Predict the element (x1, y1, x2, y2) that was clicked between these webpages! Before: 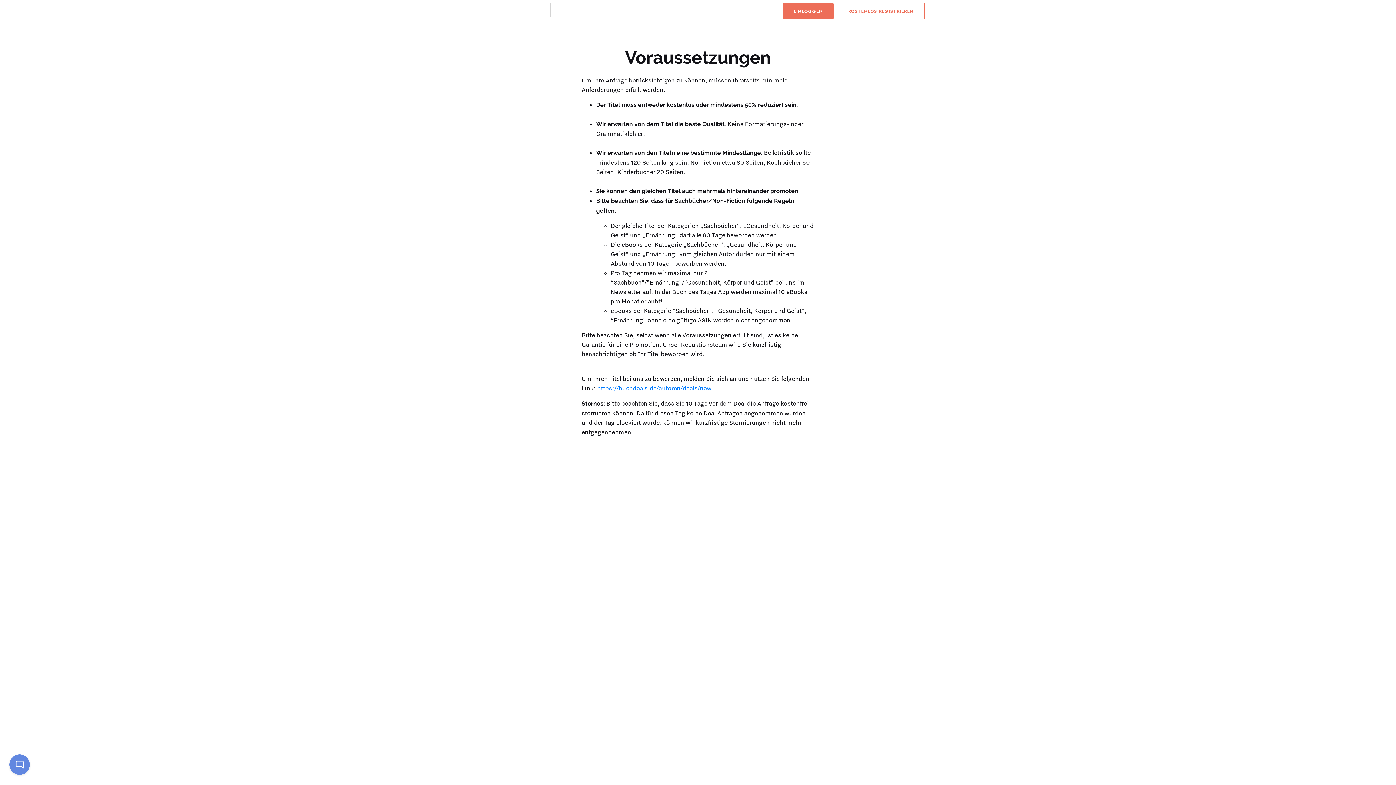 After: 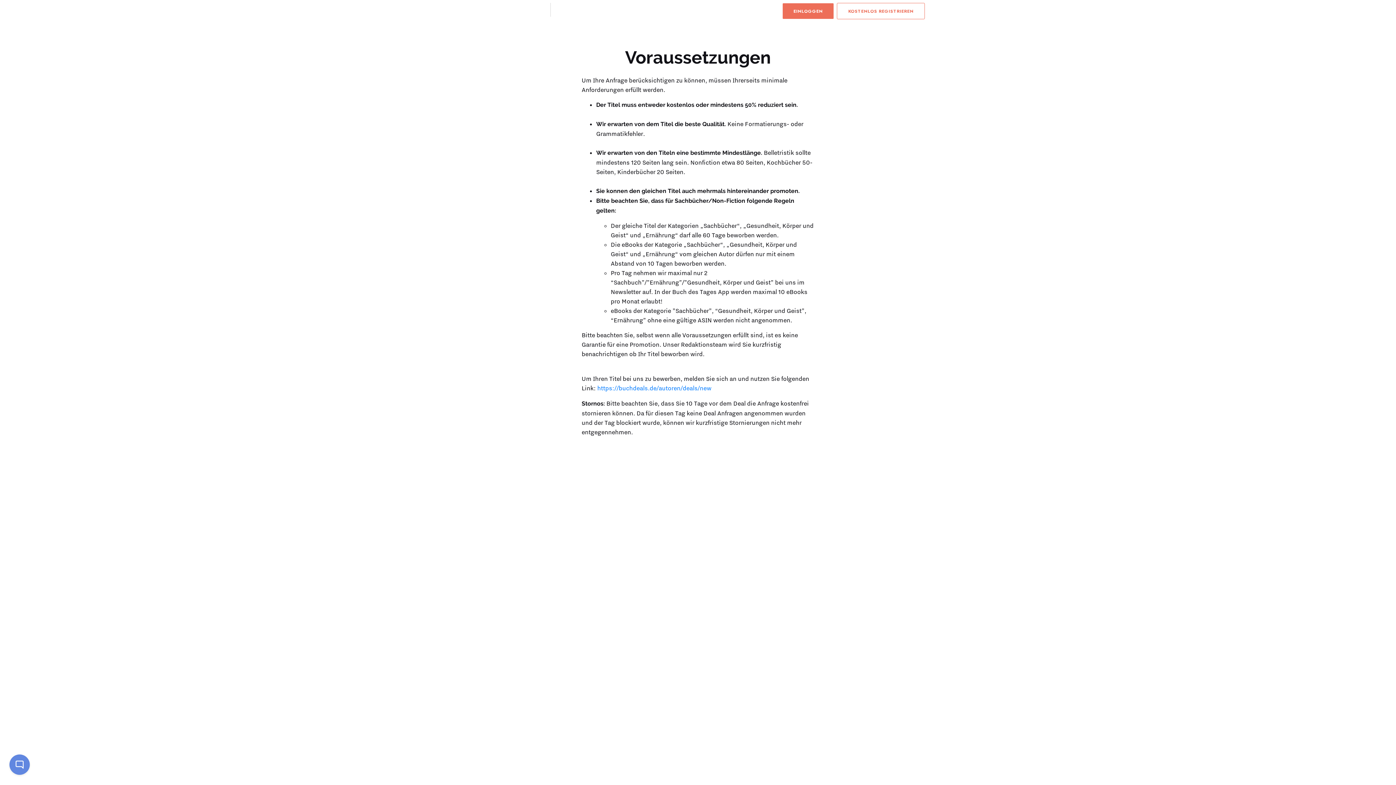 Action: bbox: (735, 2, 773, 22) label: AUTOREN BLOG